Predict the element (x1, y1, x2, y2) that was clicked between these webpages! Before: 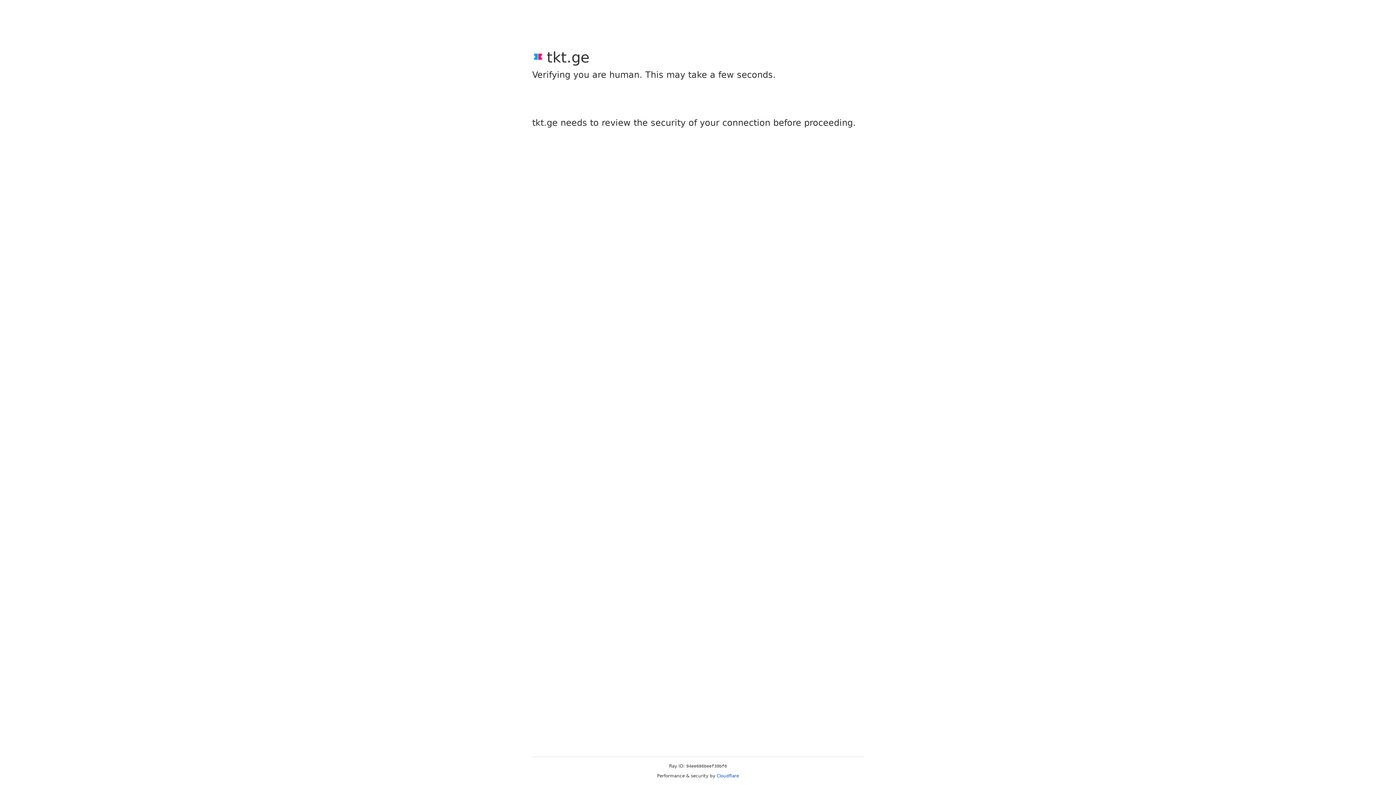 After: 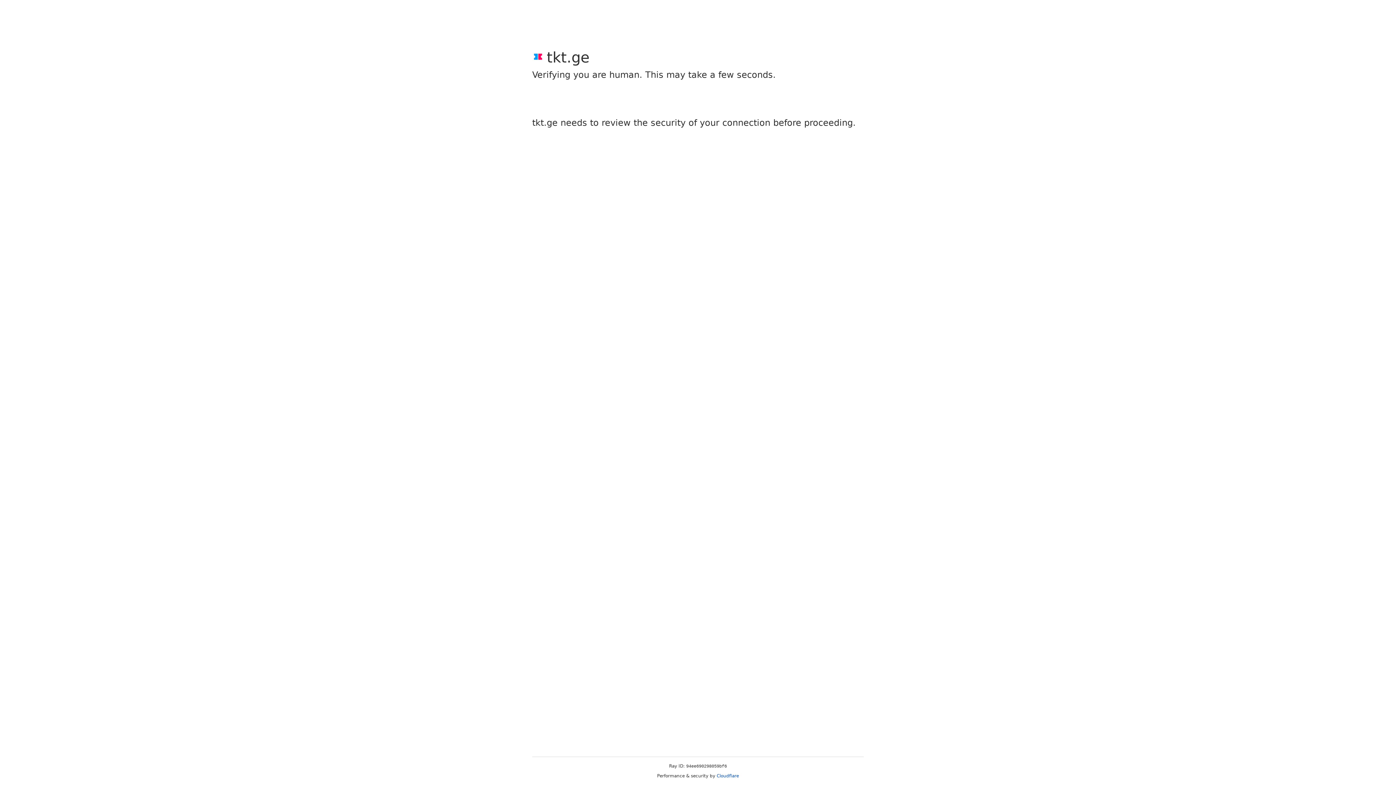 Action: label: Cloudflare bbox: (716, 773, 739, 778)